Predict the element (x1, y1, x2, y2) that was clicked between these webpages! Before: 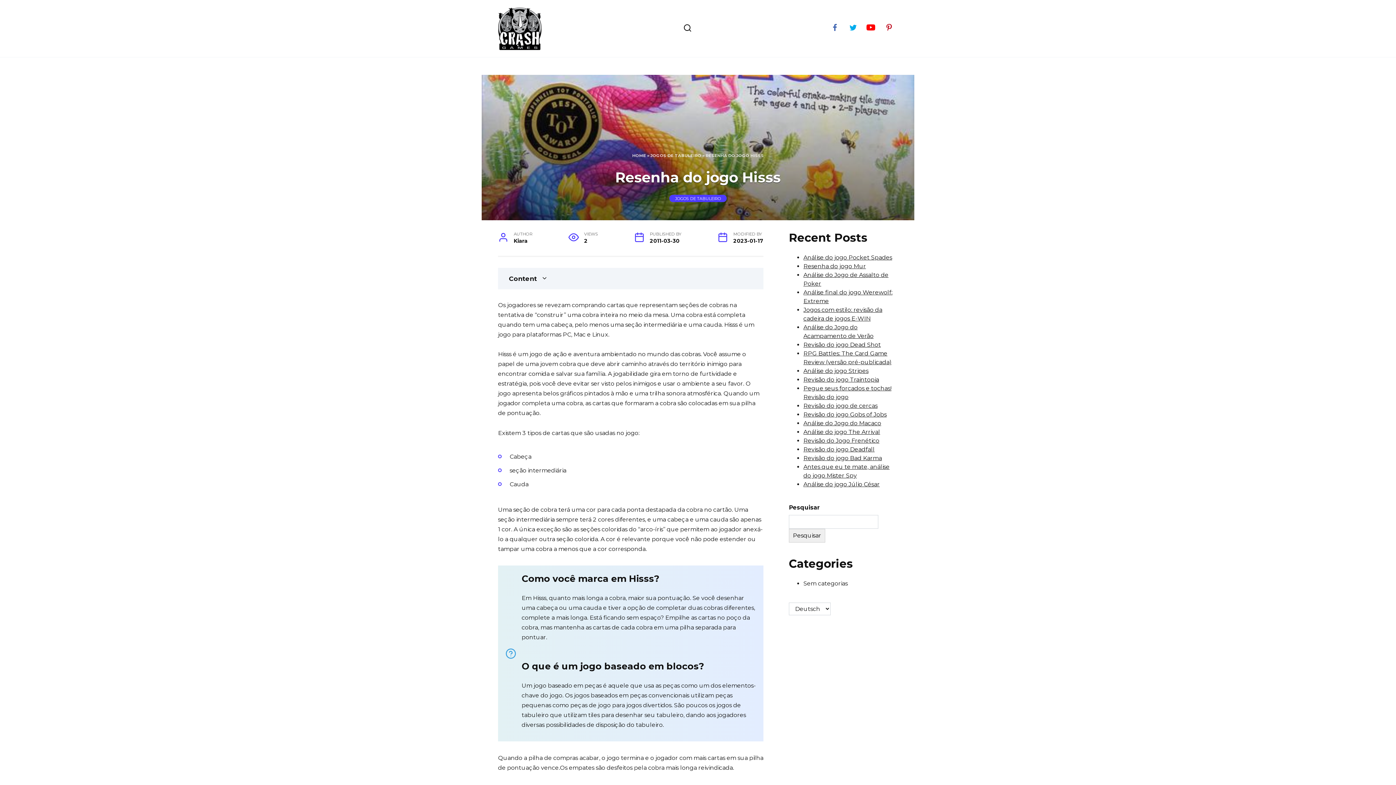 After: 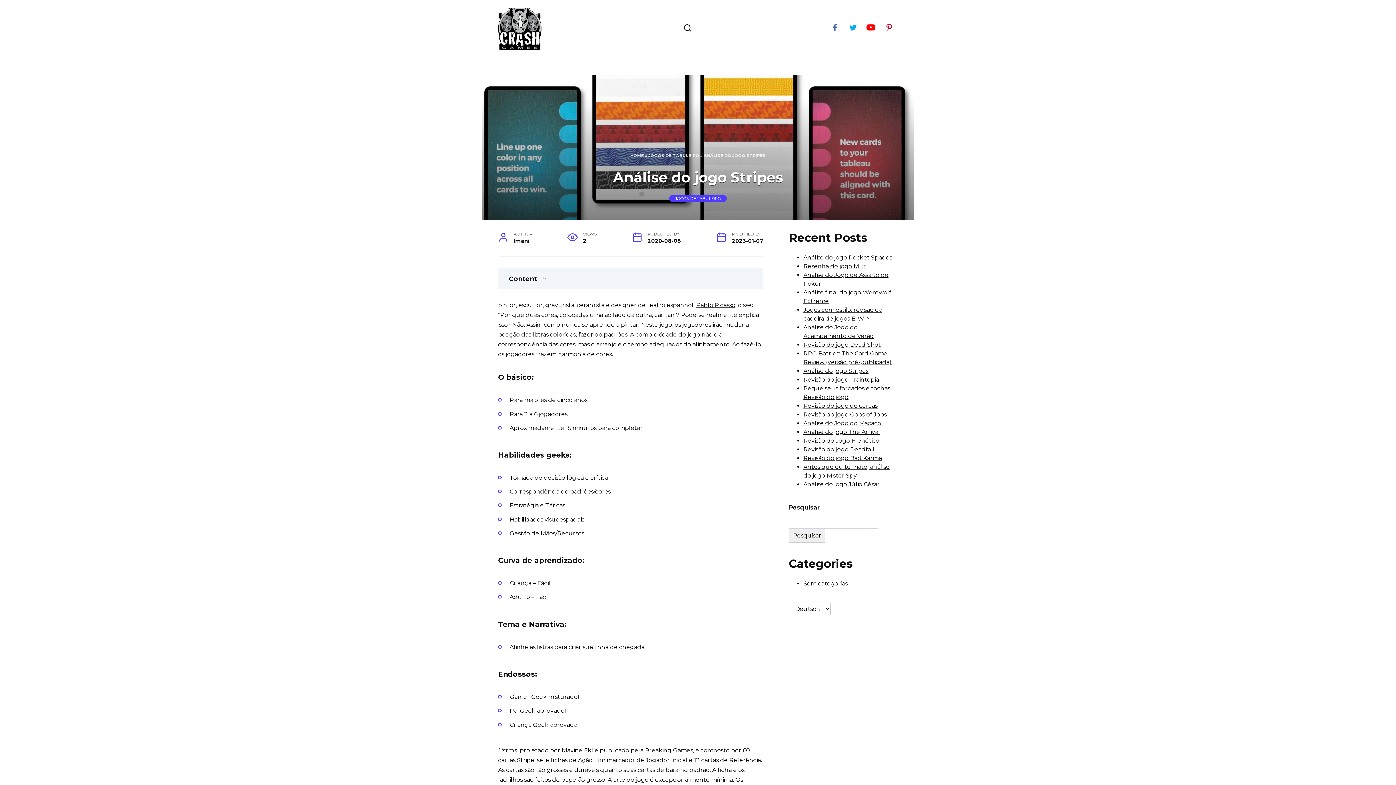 Action: bbox: (803, 367, 868, 374) label: Análise do jogo Stripes